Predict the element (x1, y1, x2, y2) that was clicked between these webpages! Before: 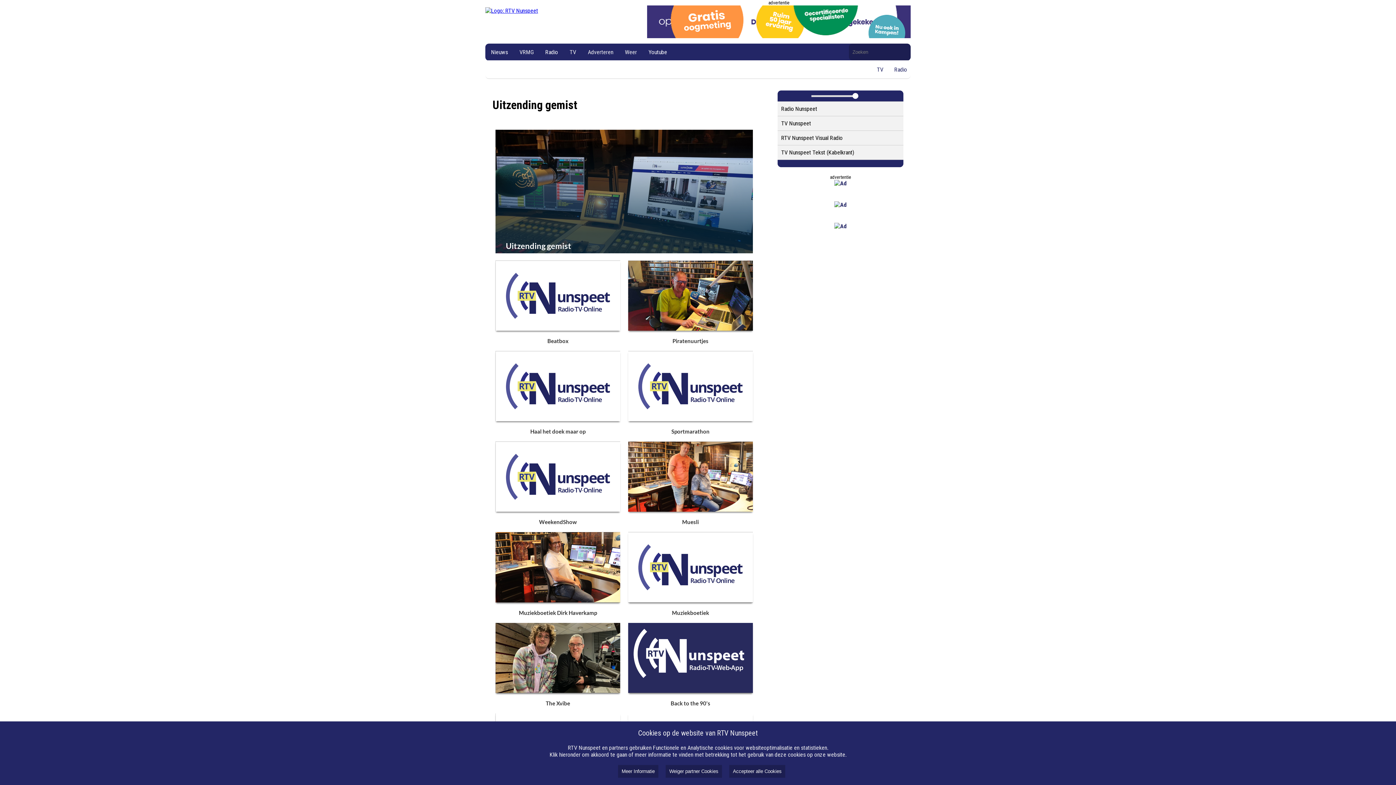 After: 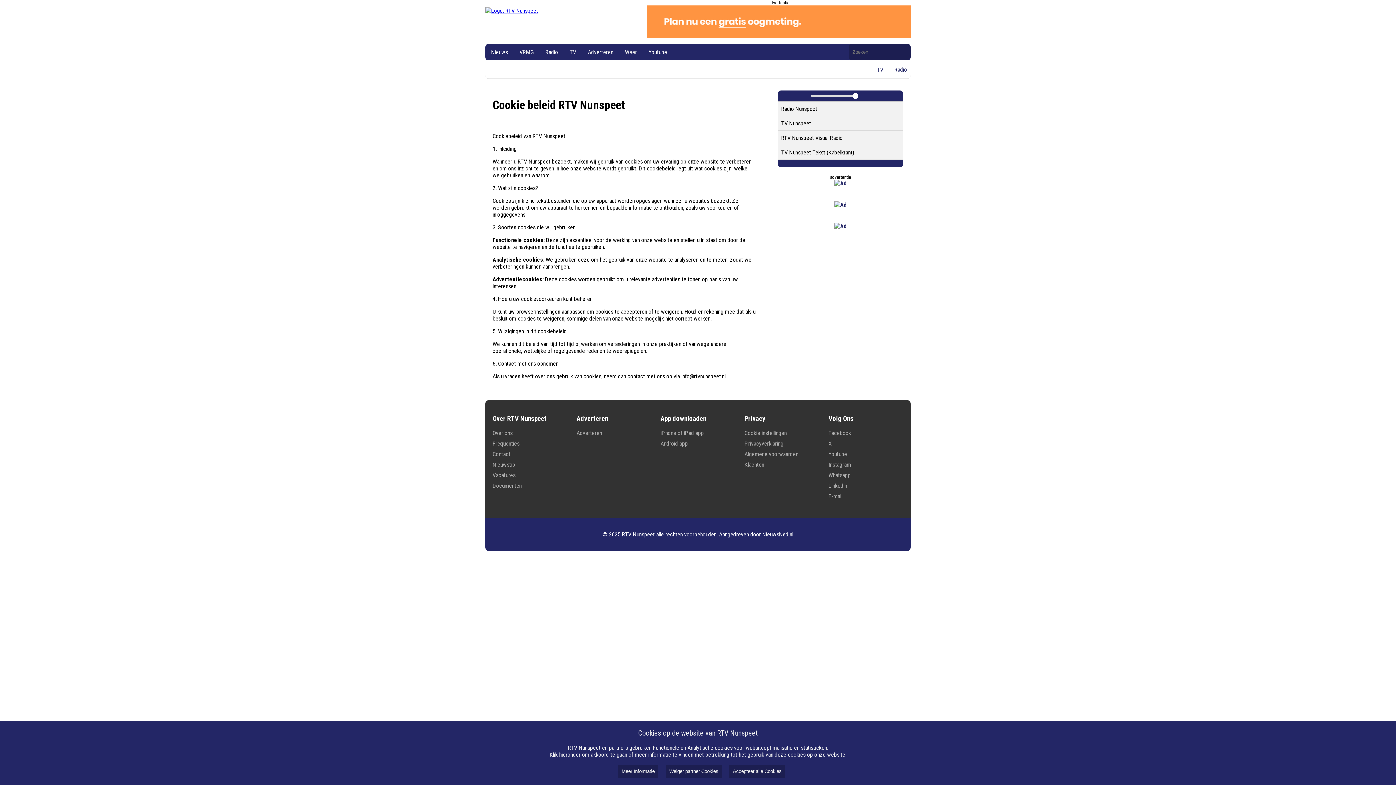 Action: bbox: (618, 765, 658, 778) label: Meer Informatie